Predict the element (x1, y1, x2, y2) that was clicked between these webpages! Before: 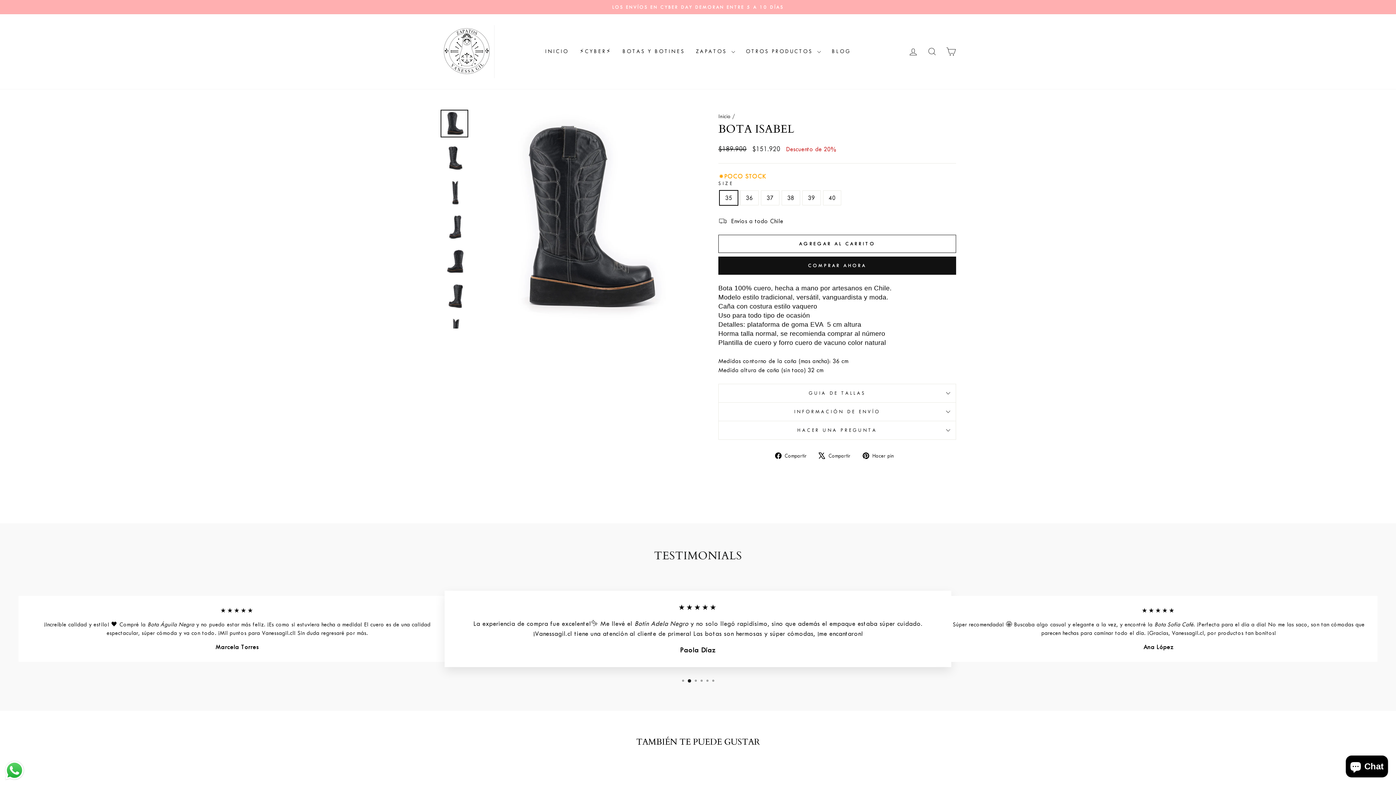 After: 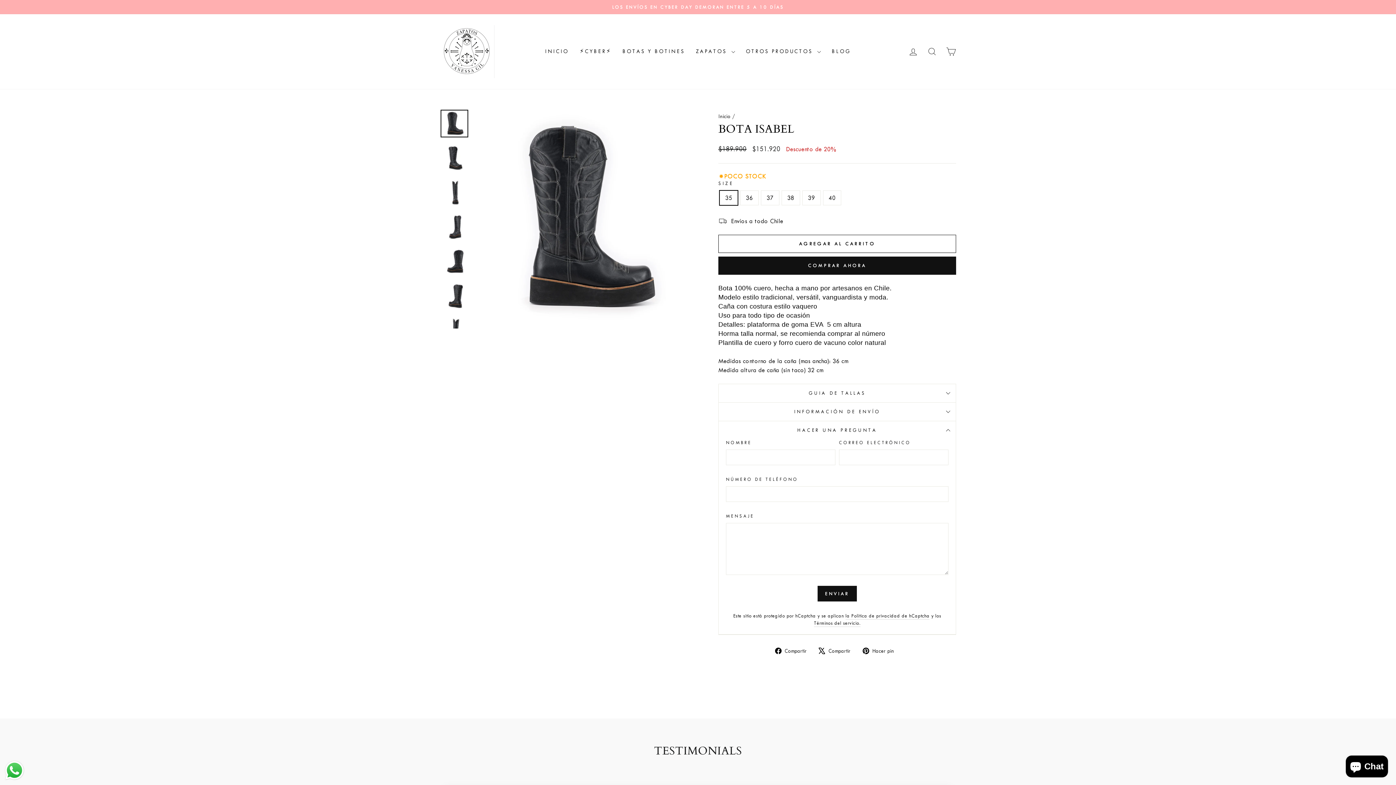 Action: label: HACER UNA PREGUNTA bbox: (718, 421, 956, 439)